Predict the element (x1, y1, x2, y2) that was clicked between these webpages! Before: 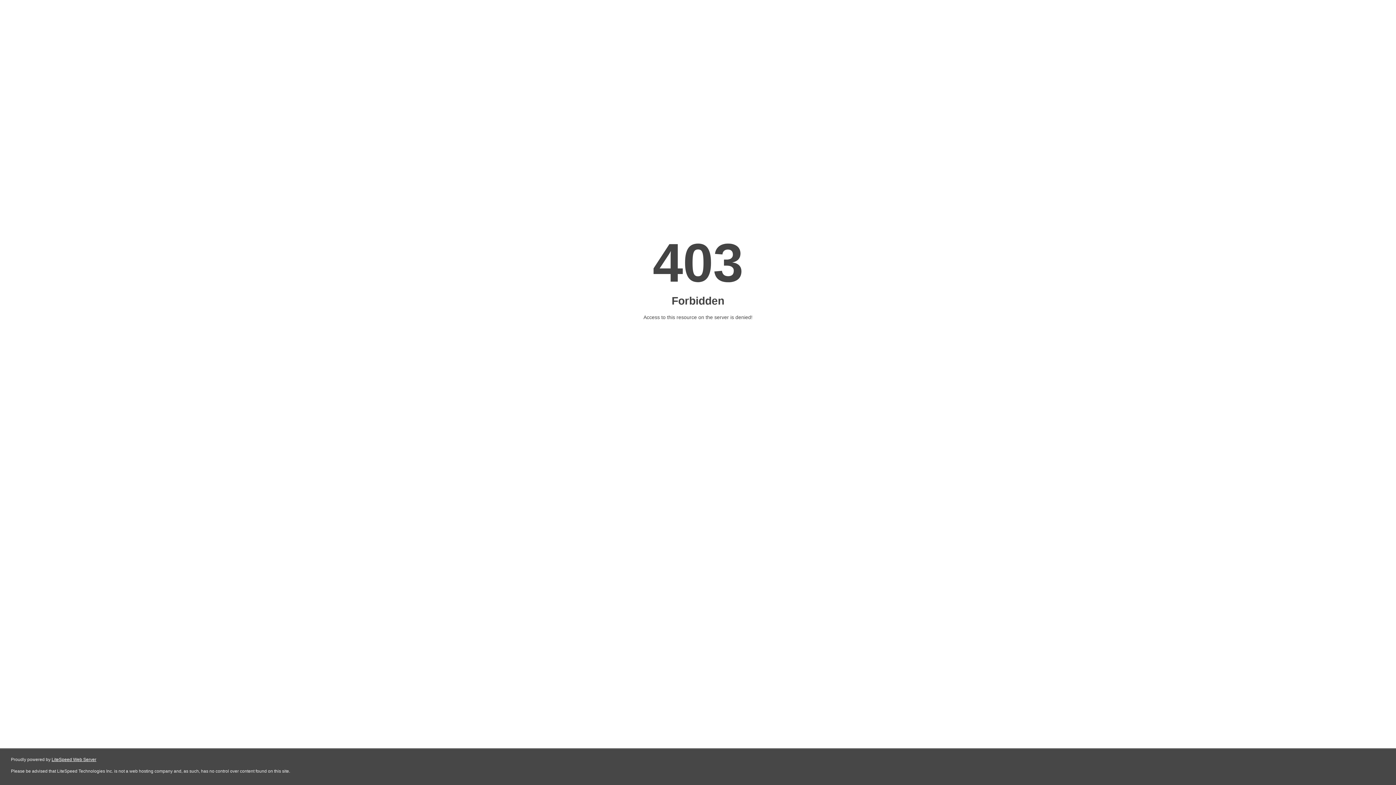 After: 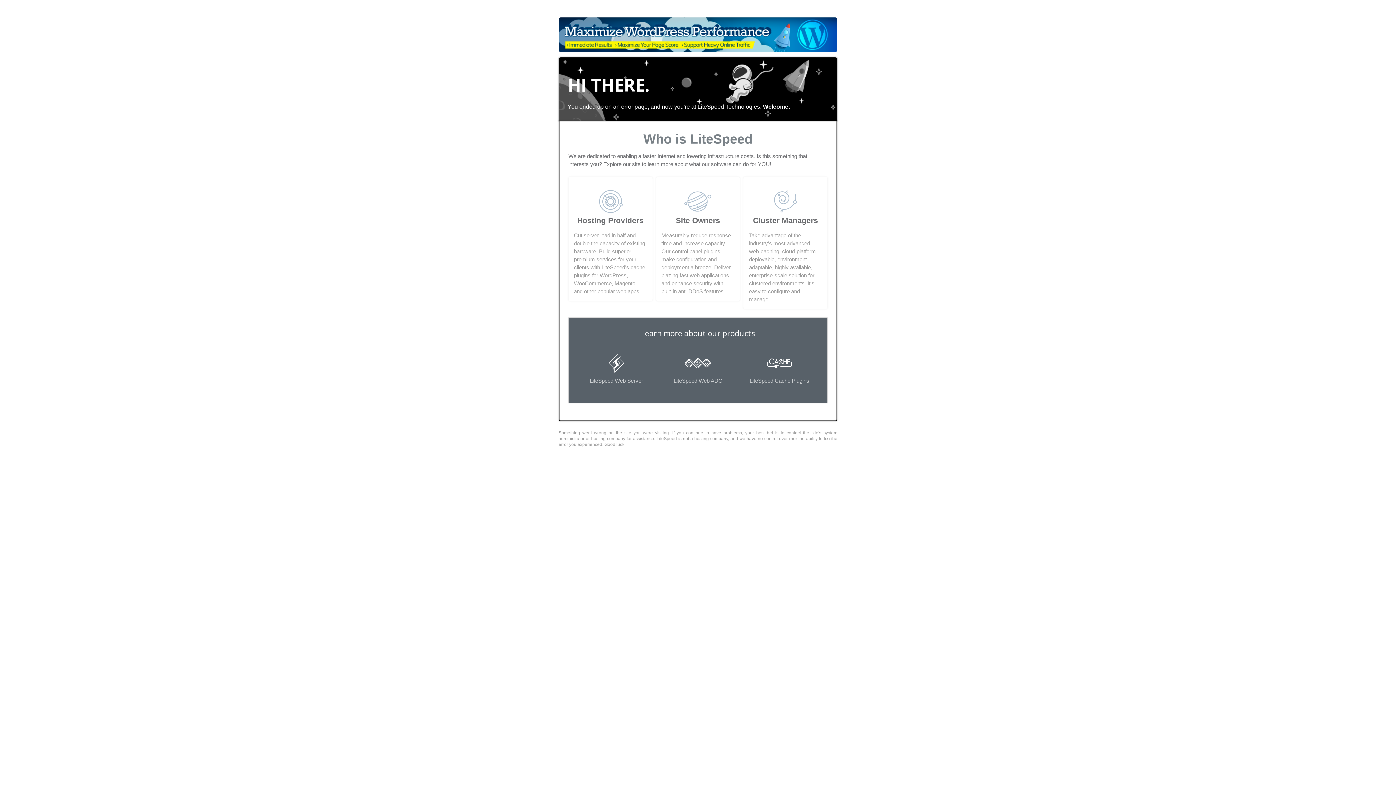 Action: label: LiteSpeed Web Server bbox: (51, 757, 96, 762)